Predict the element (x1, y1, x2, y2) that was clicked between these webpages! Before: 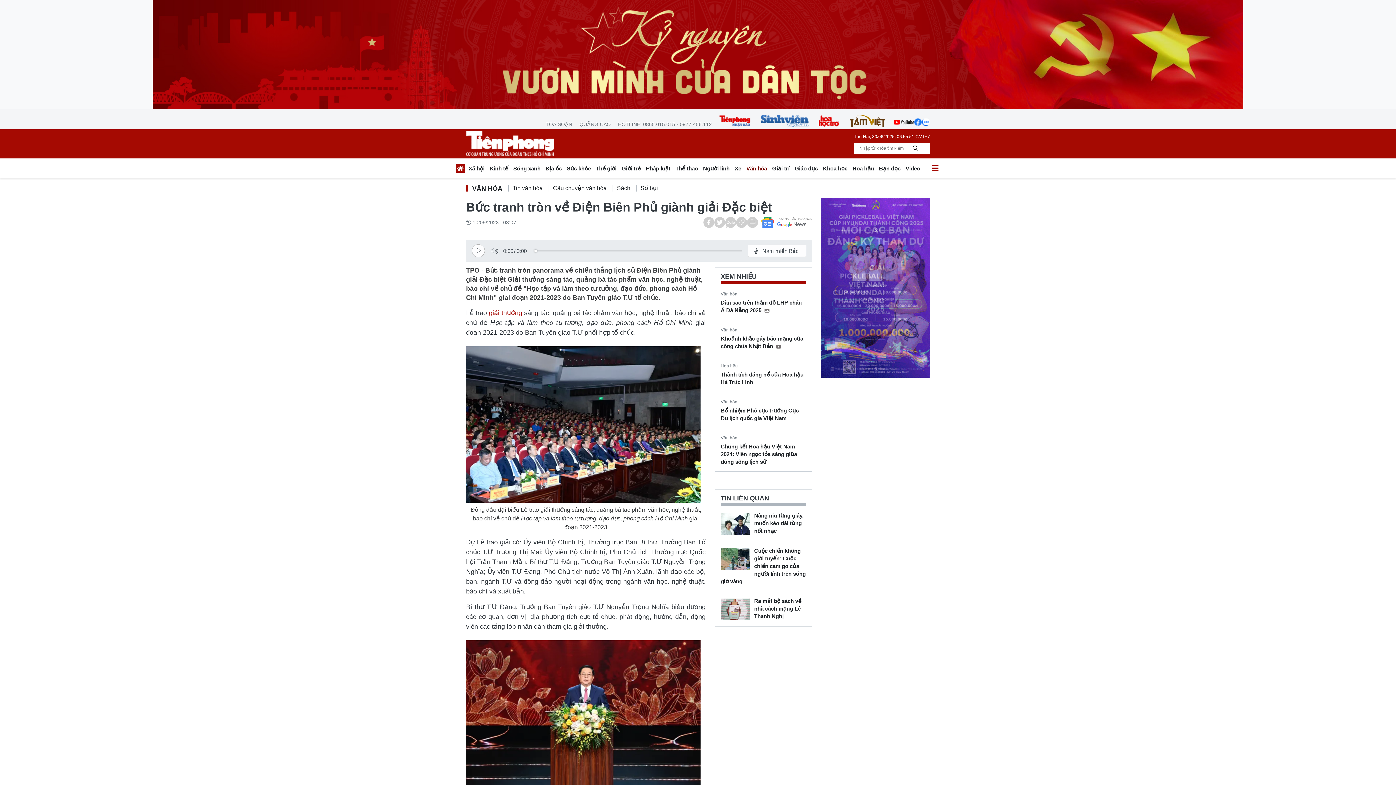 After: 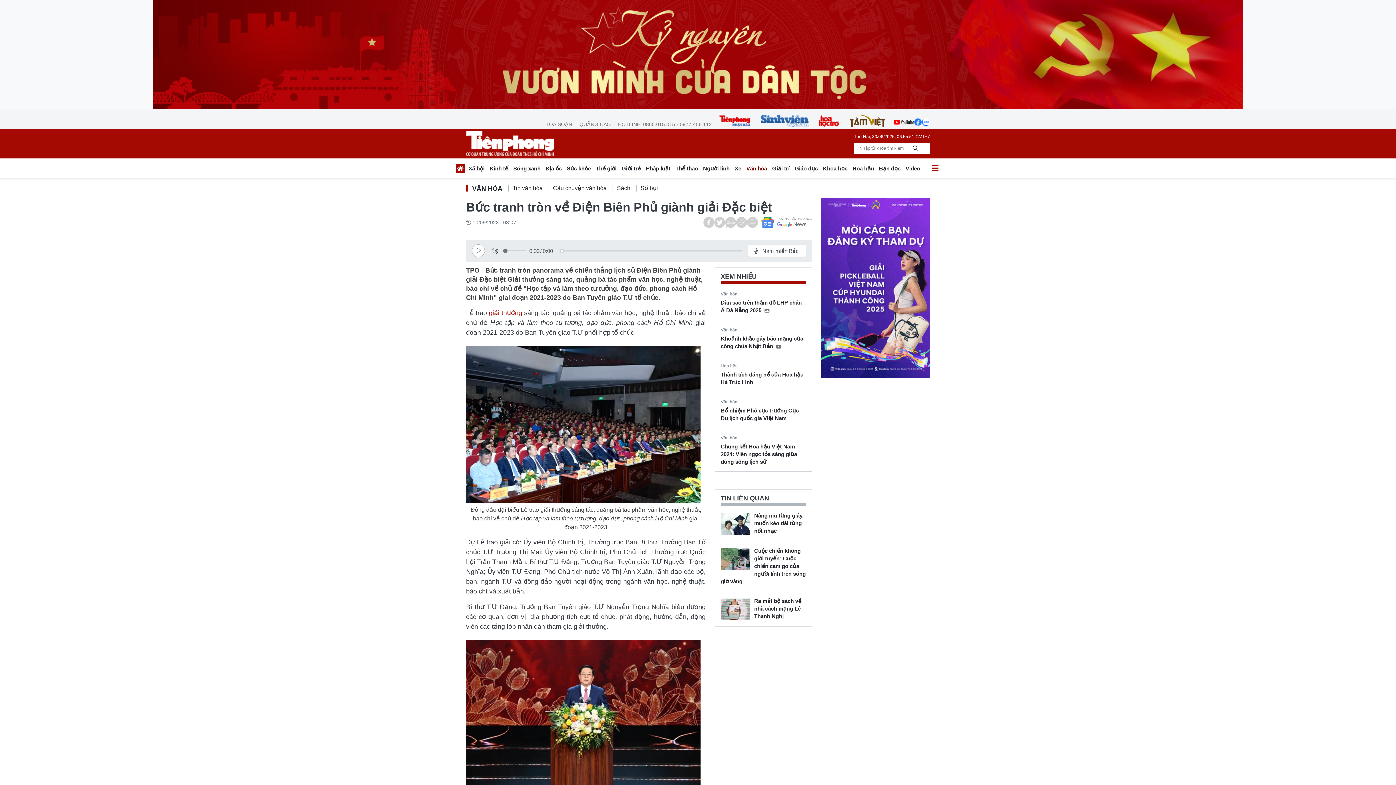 Action: bbox: (488, 240, 503, 261)